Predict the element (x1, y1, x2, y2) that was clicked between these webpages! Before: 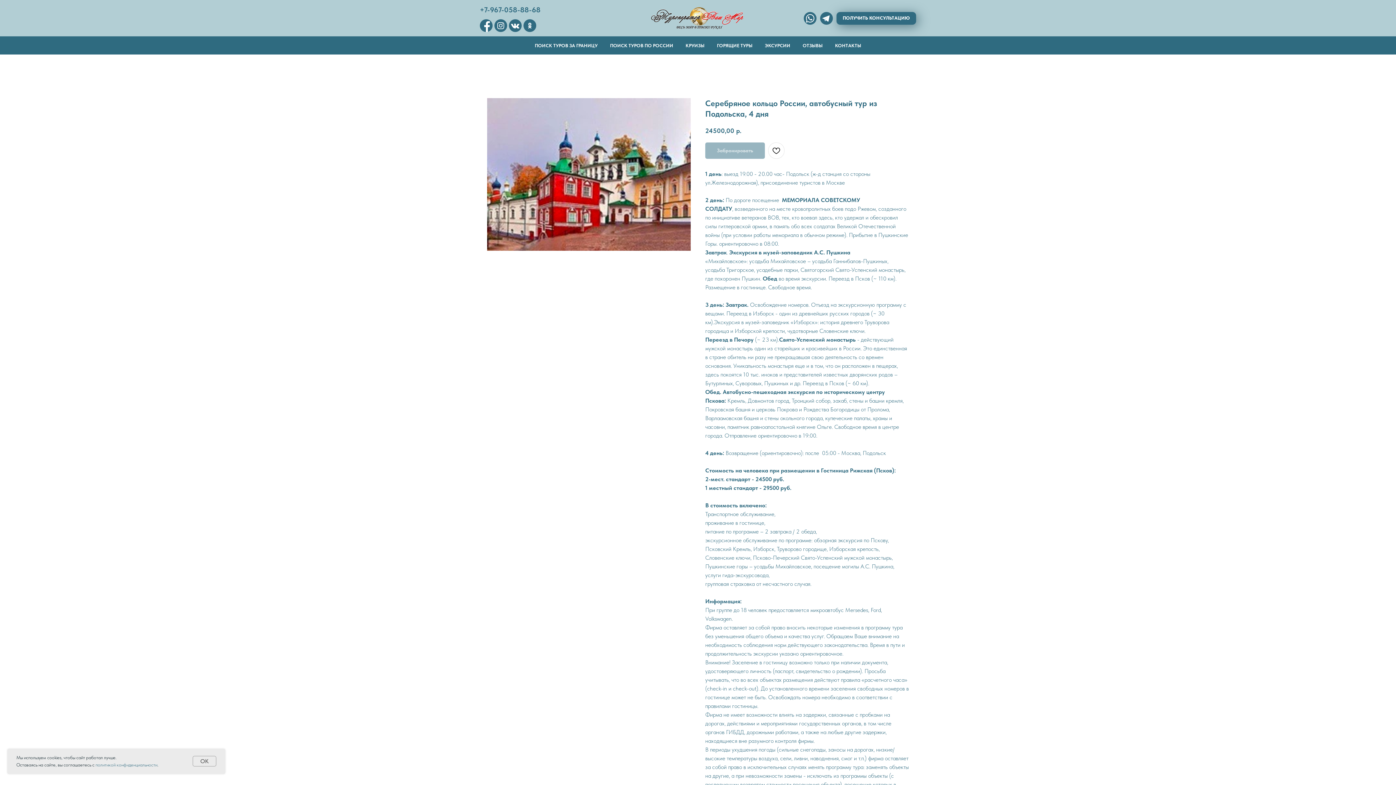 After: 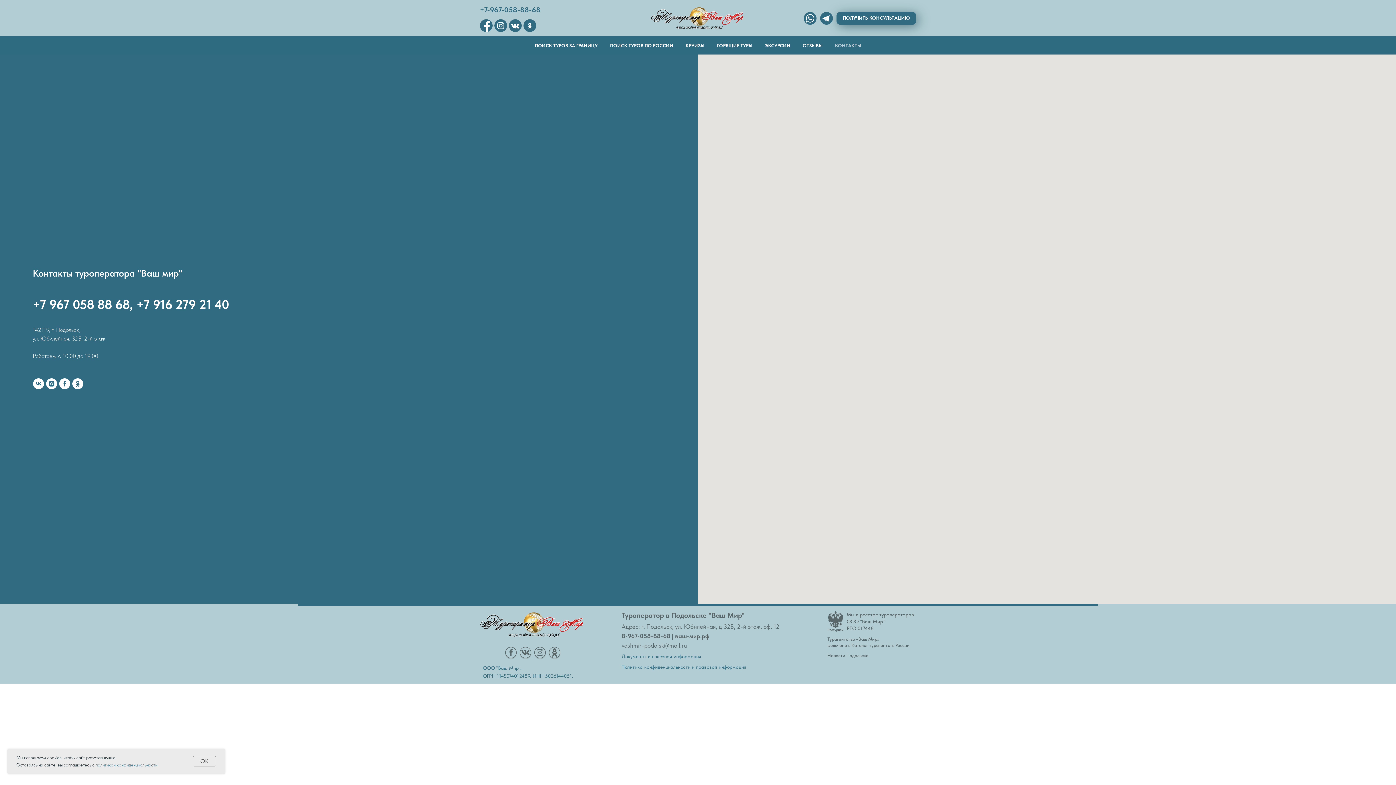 Action: bbox: (835, 42, 861, 48) label: КОНТАКТЫ